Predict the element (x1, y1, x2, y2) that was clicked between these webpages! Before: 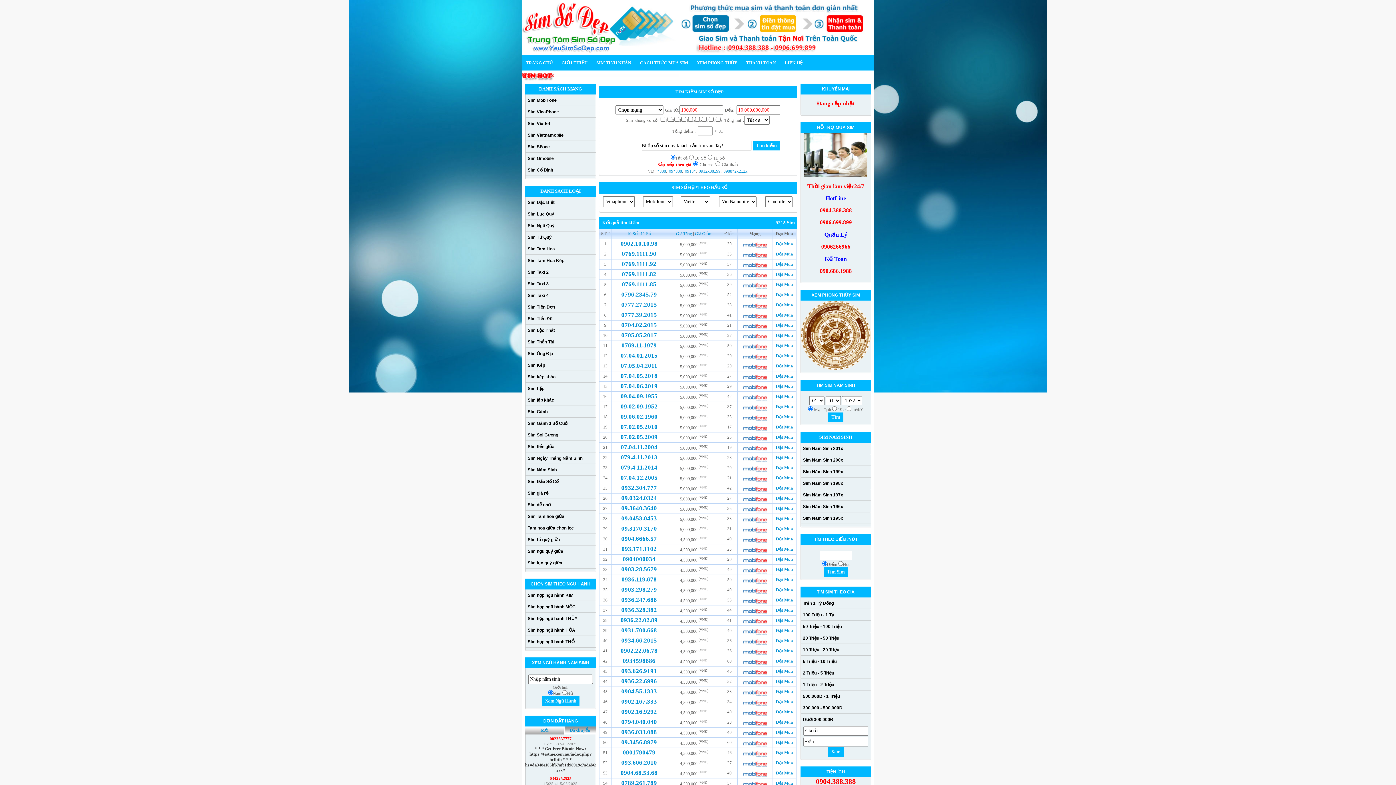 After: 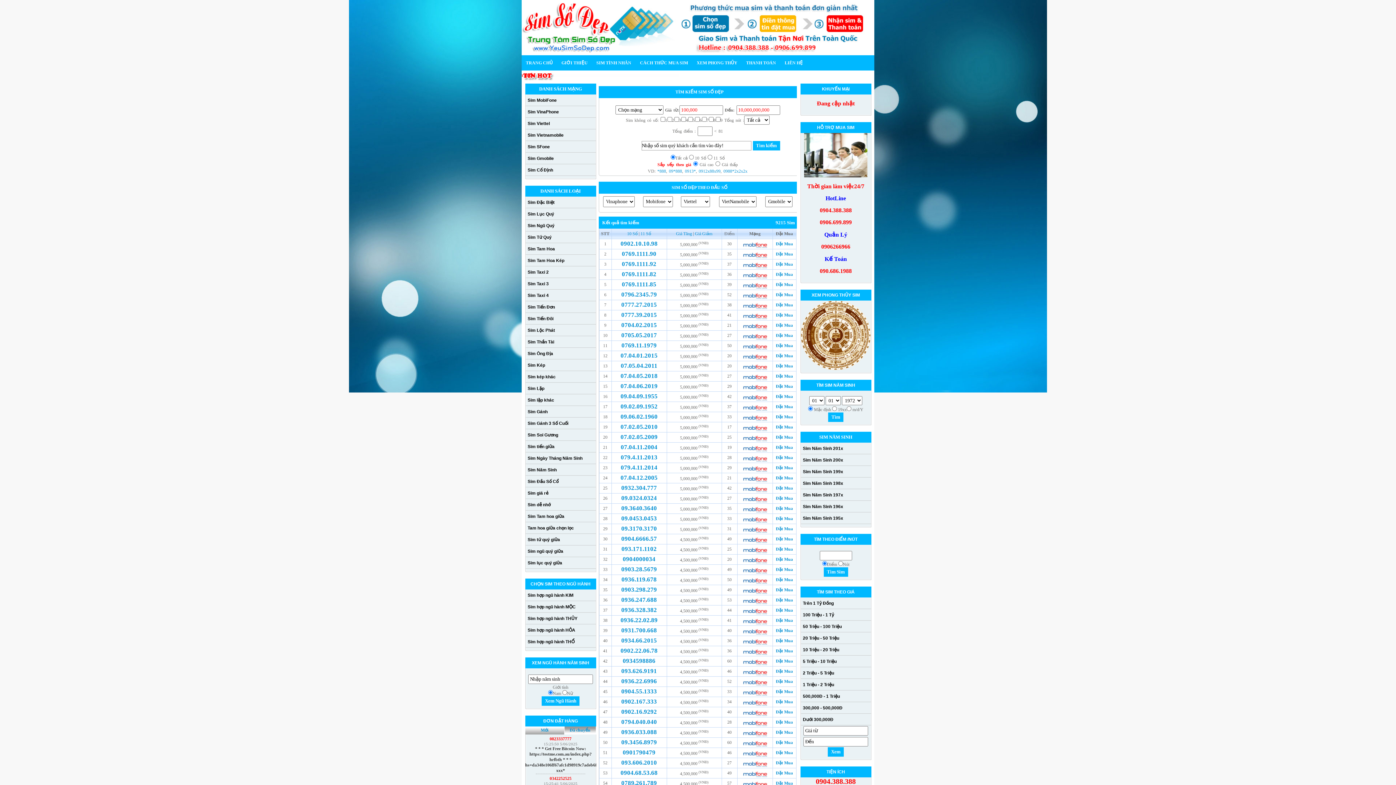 Action: bbox: (695, 231, 712, 236) label: Giá Giảm